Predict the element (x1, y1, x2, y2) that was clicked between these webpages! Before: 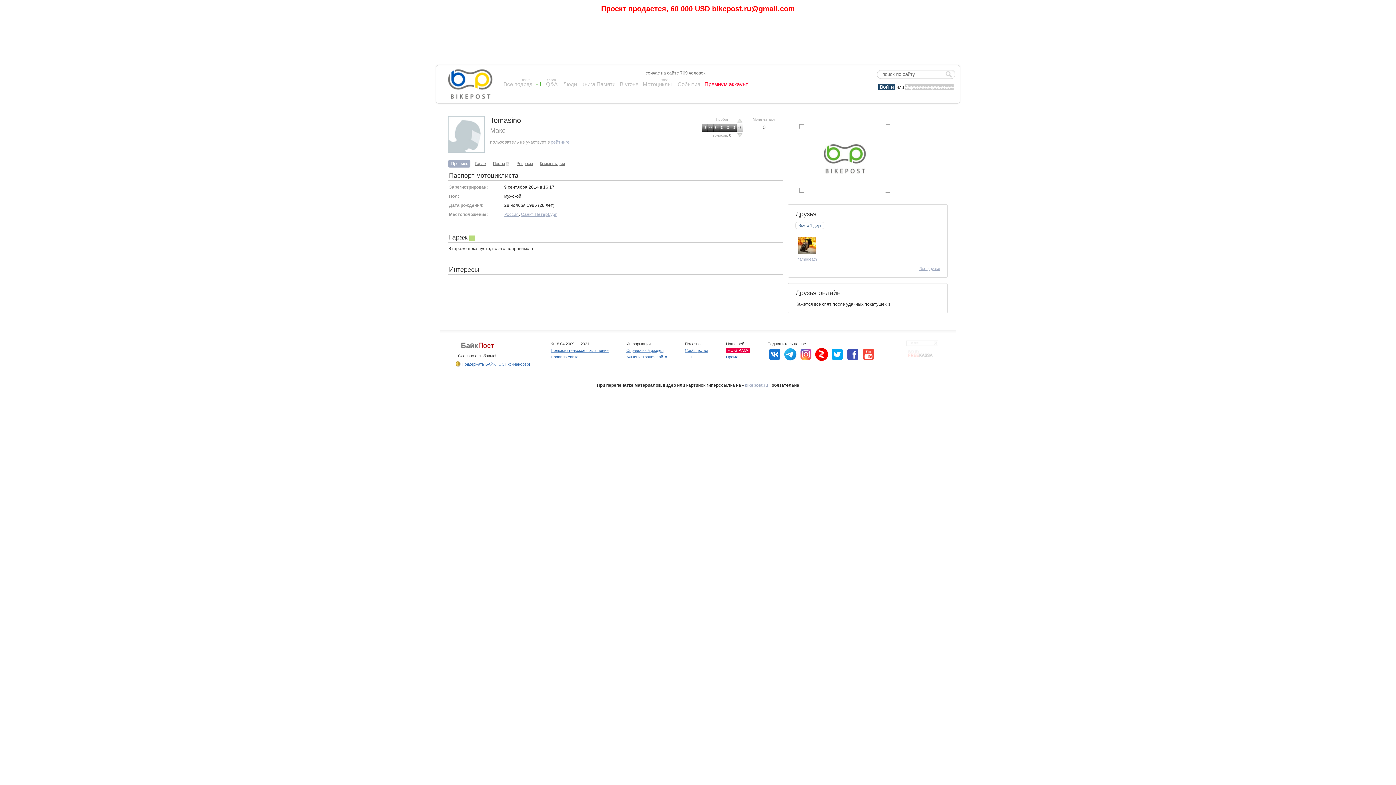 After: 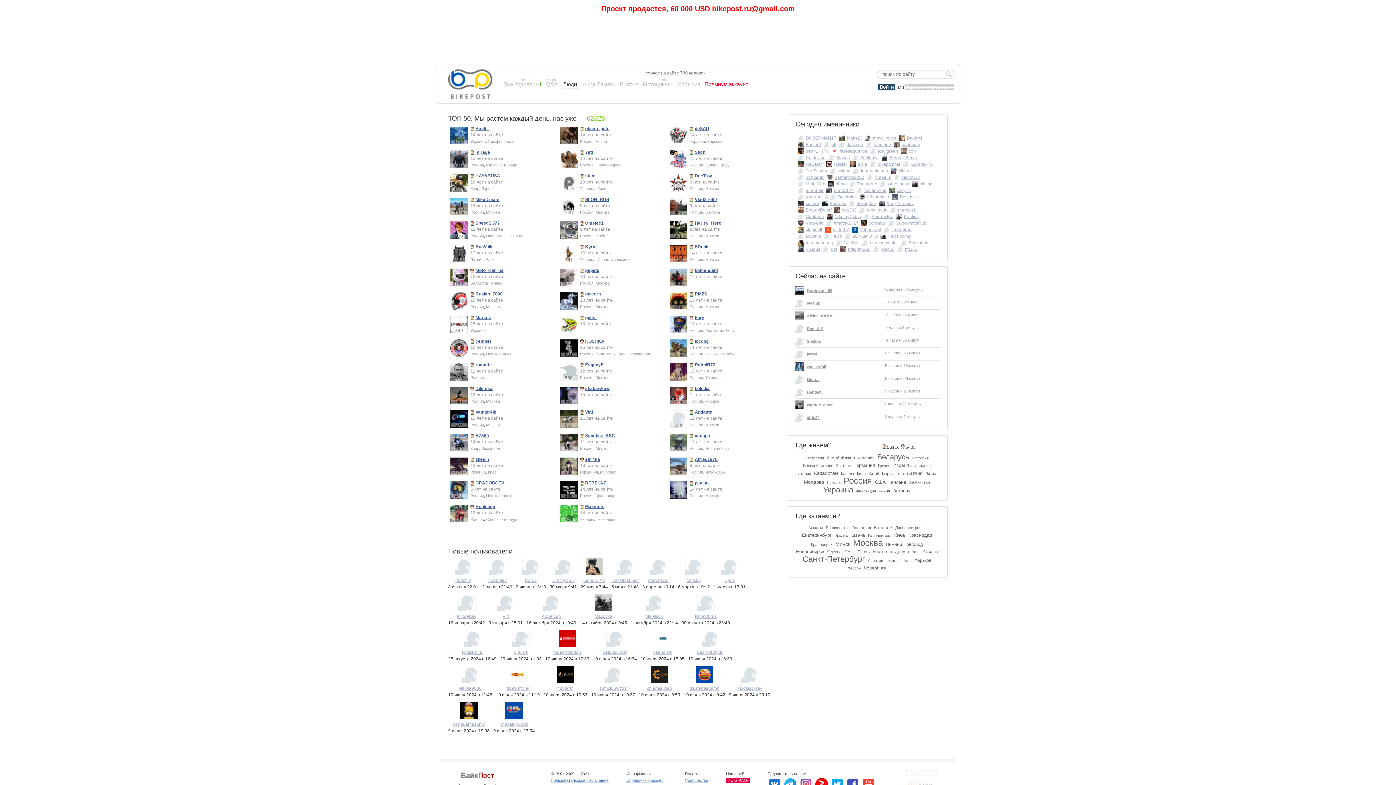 Action: label: Люди bbox: (563, 80, 577, 88)